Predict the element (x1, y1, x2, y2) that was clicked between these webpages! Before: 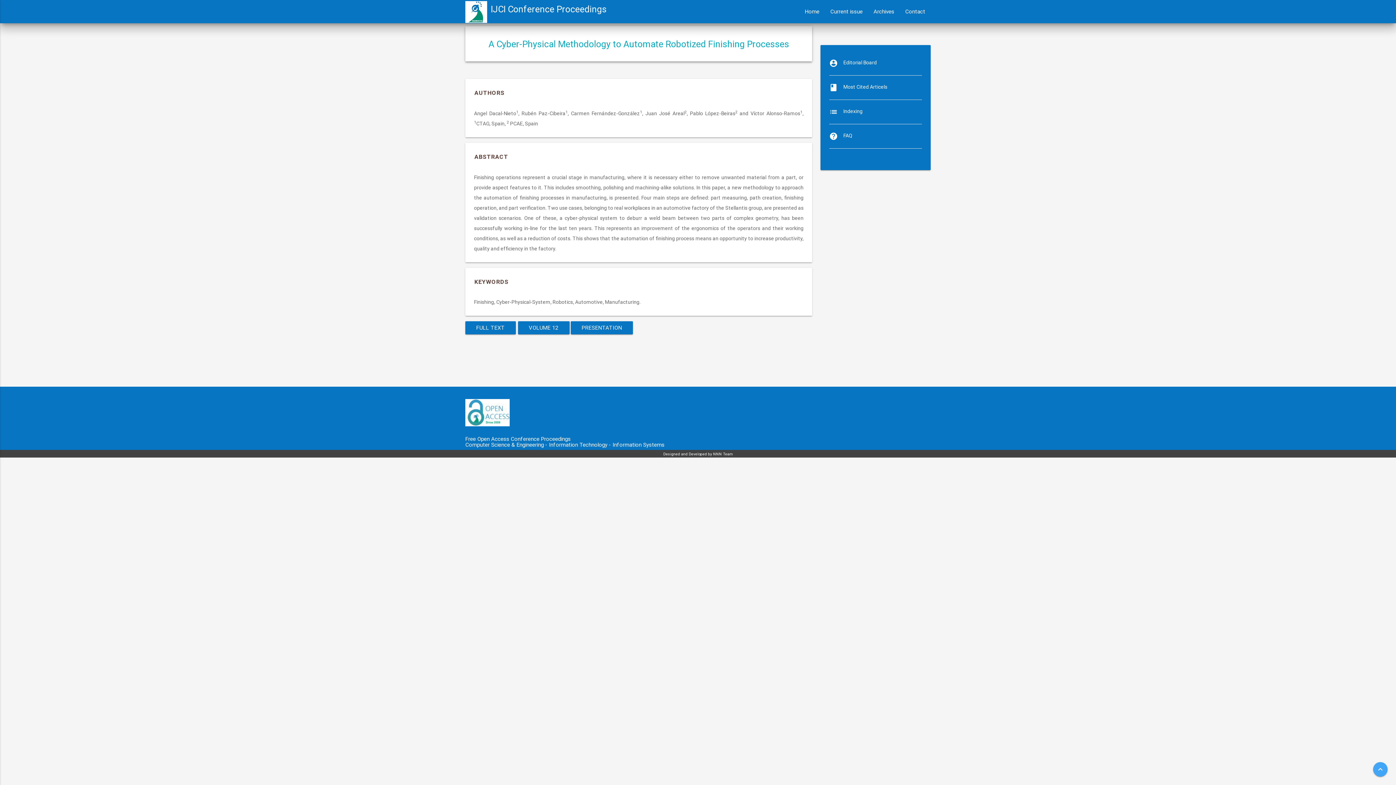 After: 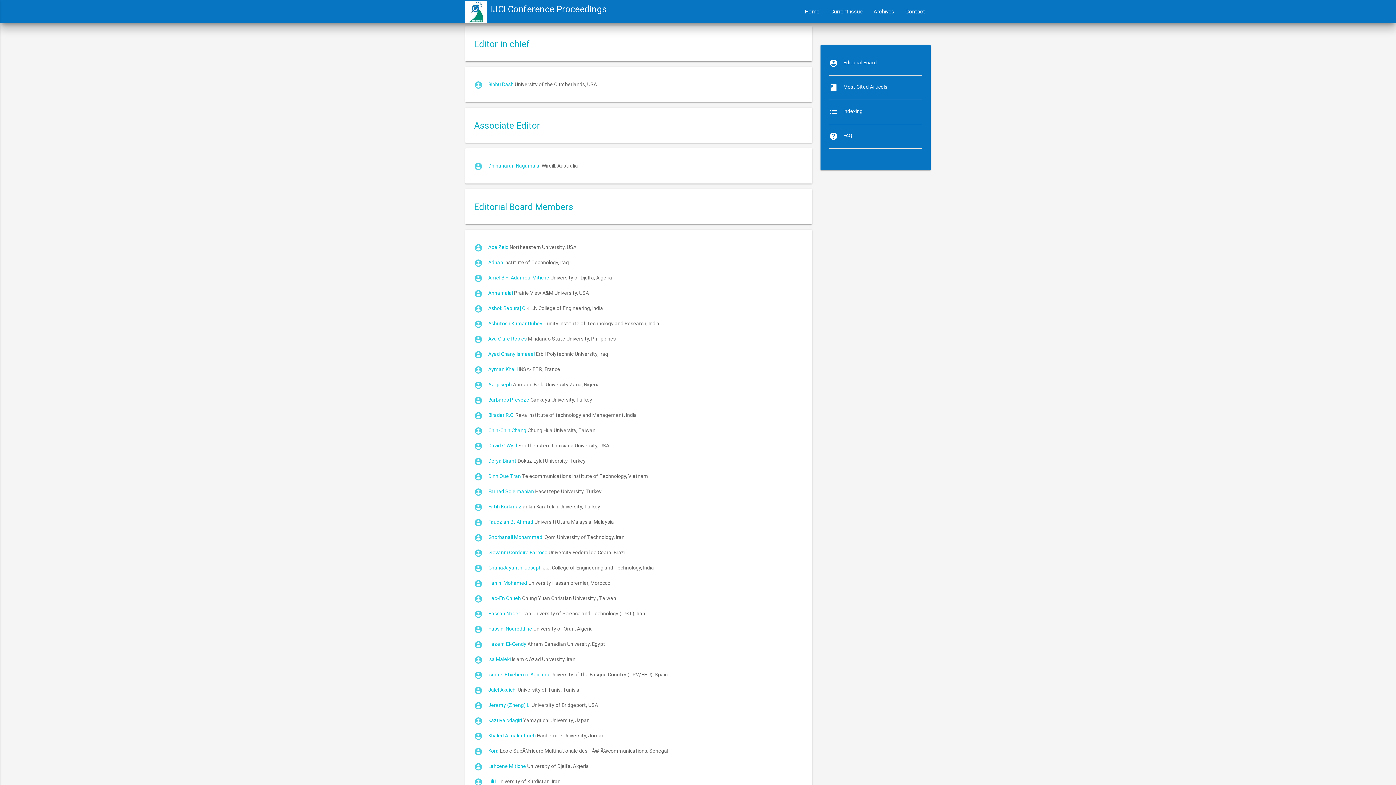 Action: bbox: (843, 59, 877, 65) label: account_circle
Editorial Board